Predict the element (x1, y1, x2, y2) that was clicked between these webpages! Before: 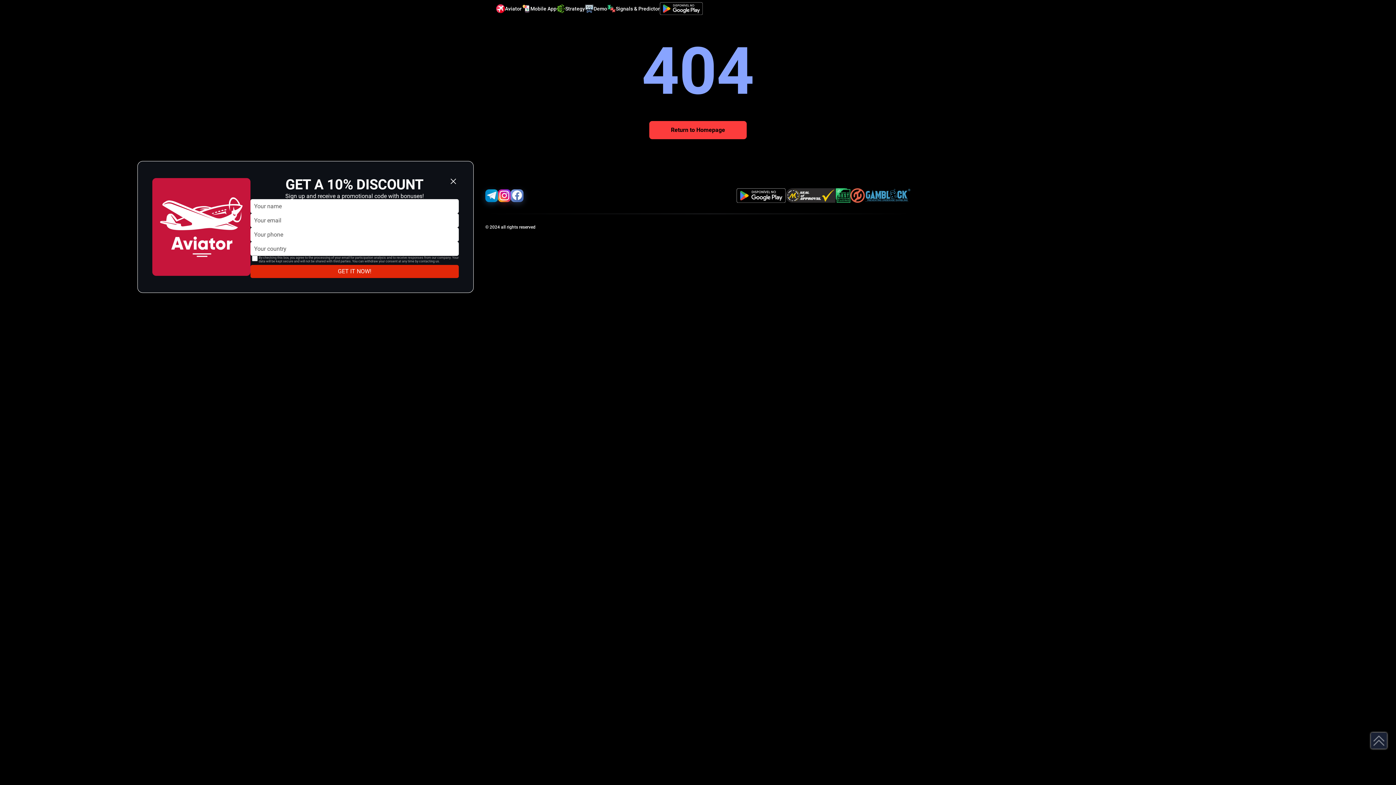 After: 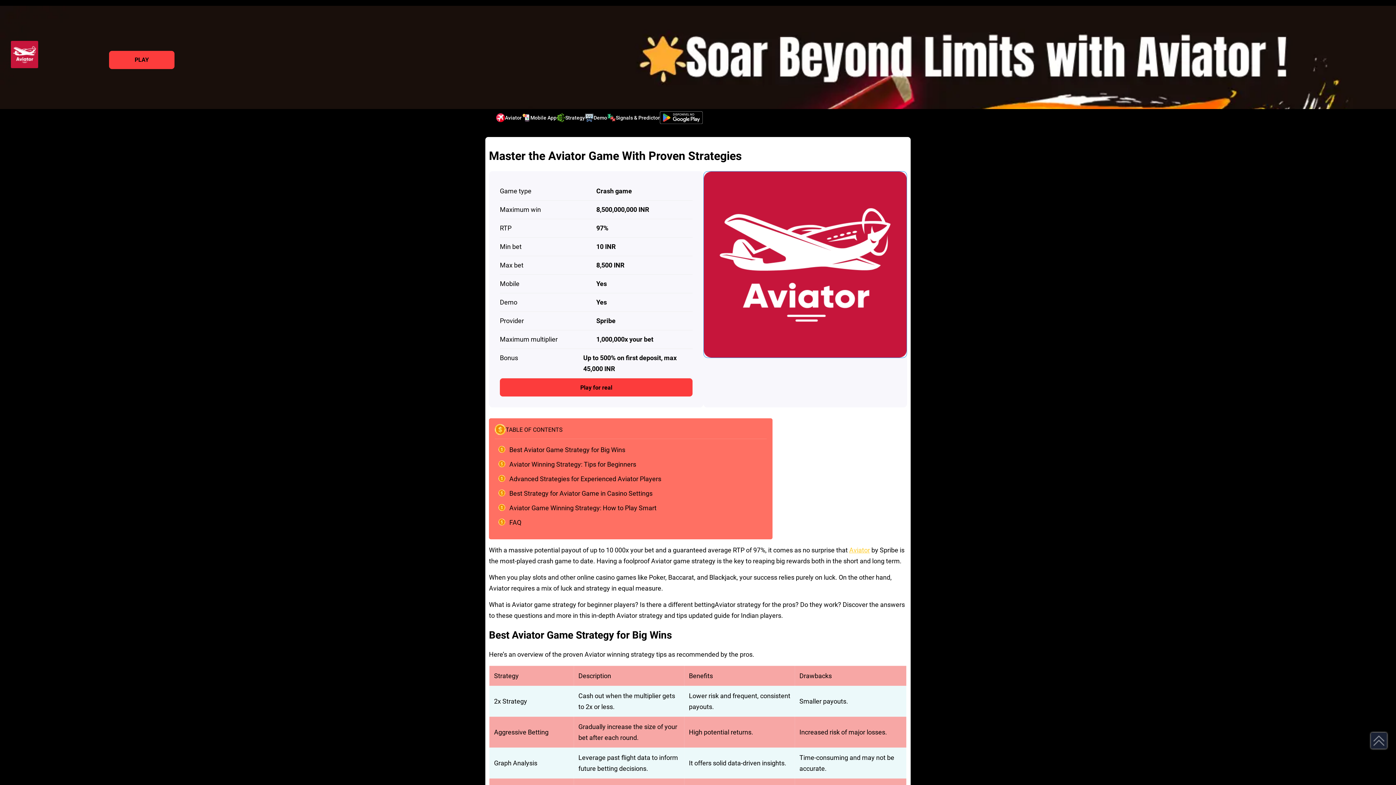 Action: bbox: (556, 4, 585, 12) label: Strategy